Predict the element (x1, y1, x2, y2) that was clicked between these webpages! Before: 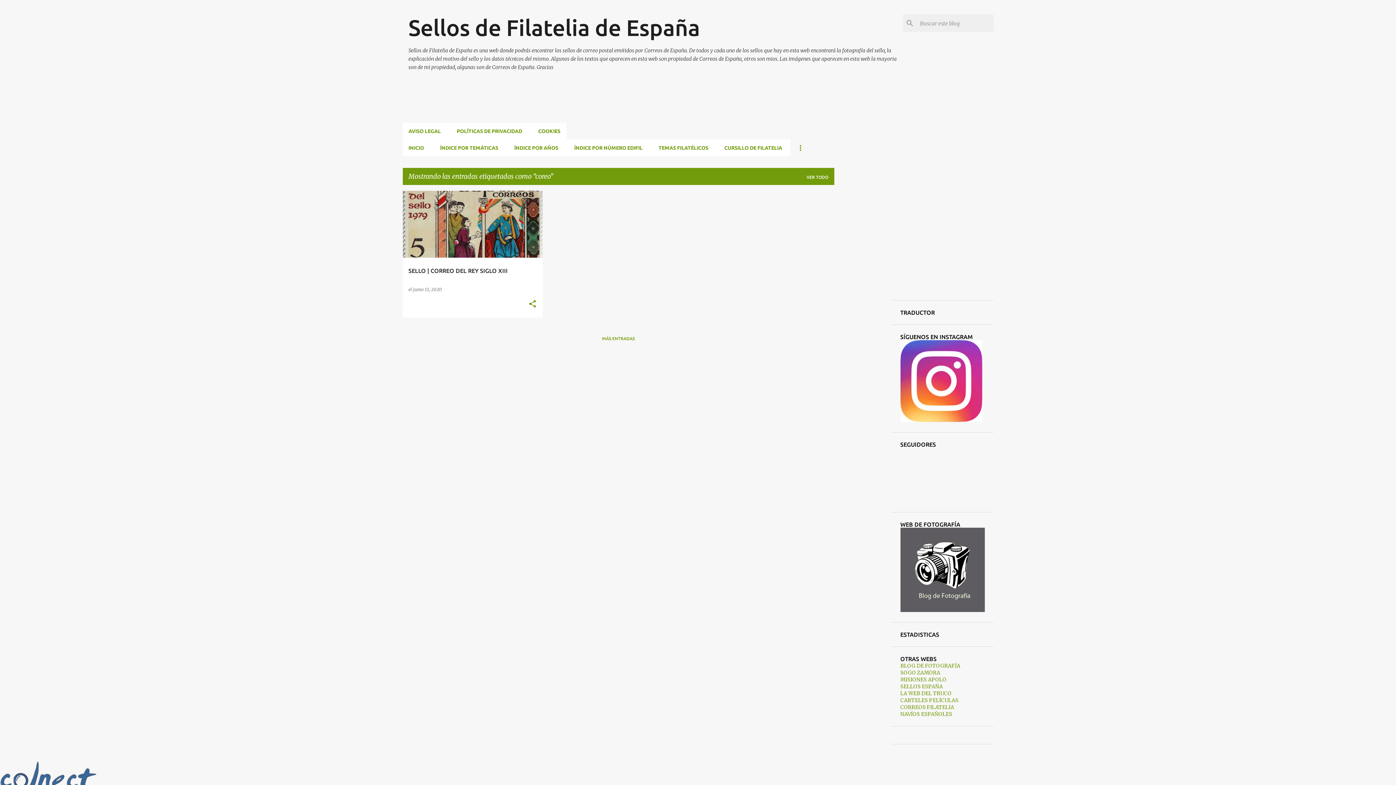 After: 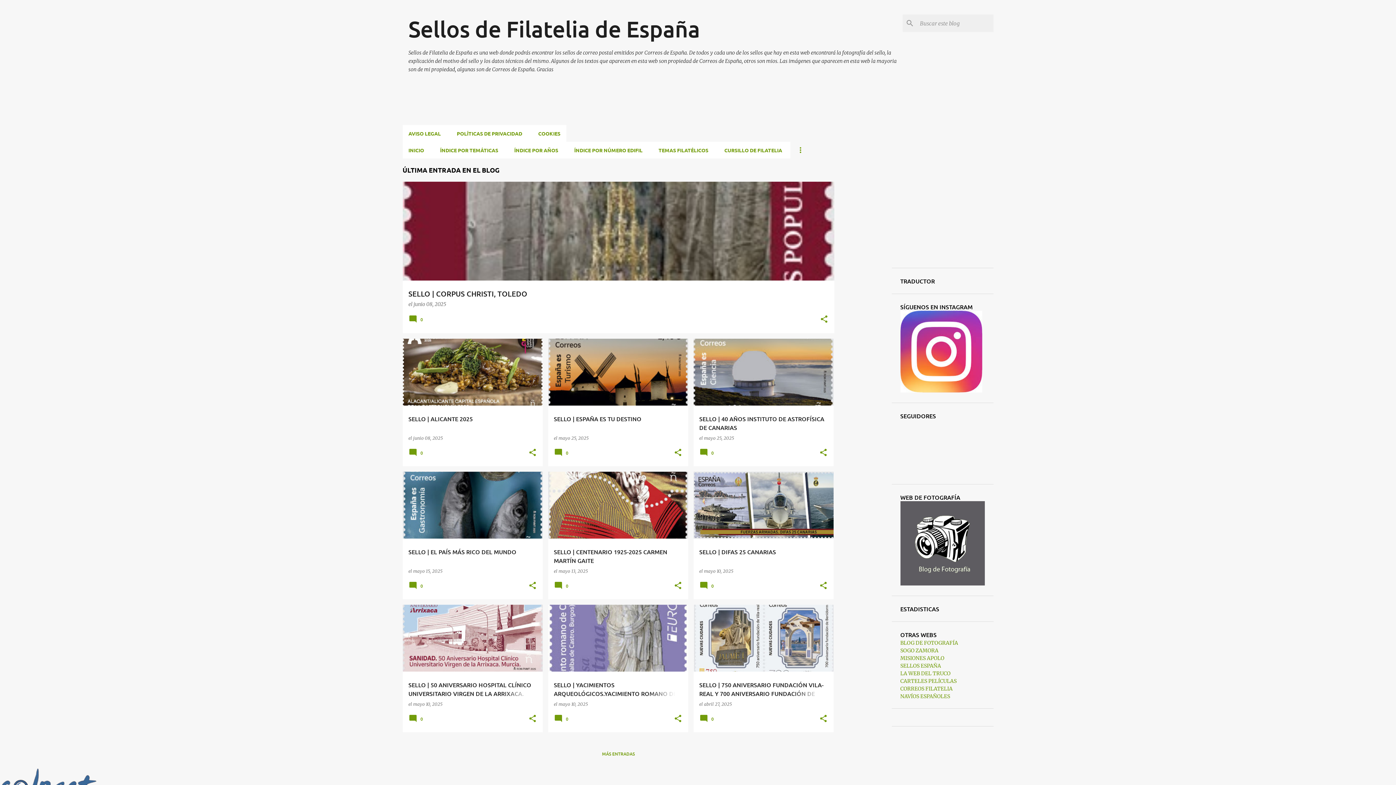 Action: bbox: (795, 174, 828, 179) label: VER TODO